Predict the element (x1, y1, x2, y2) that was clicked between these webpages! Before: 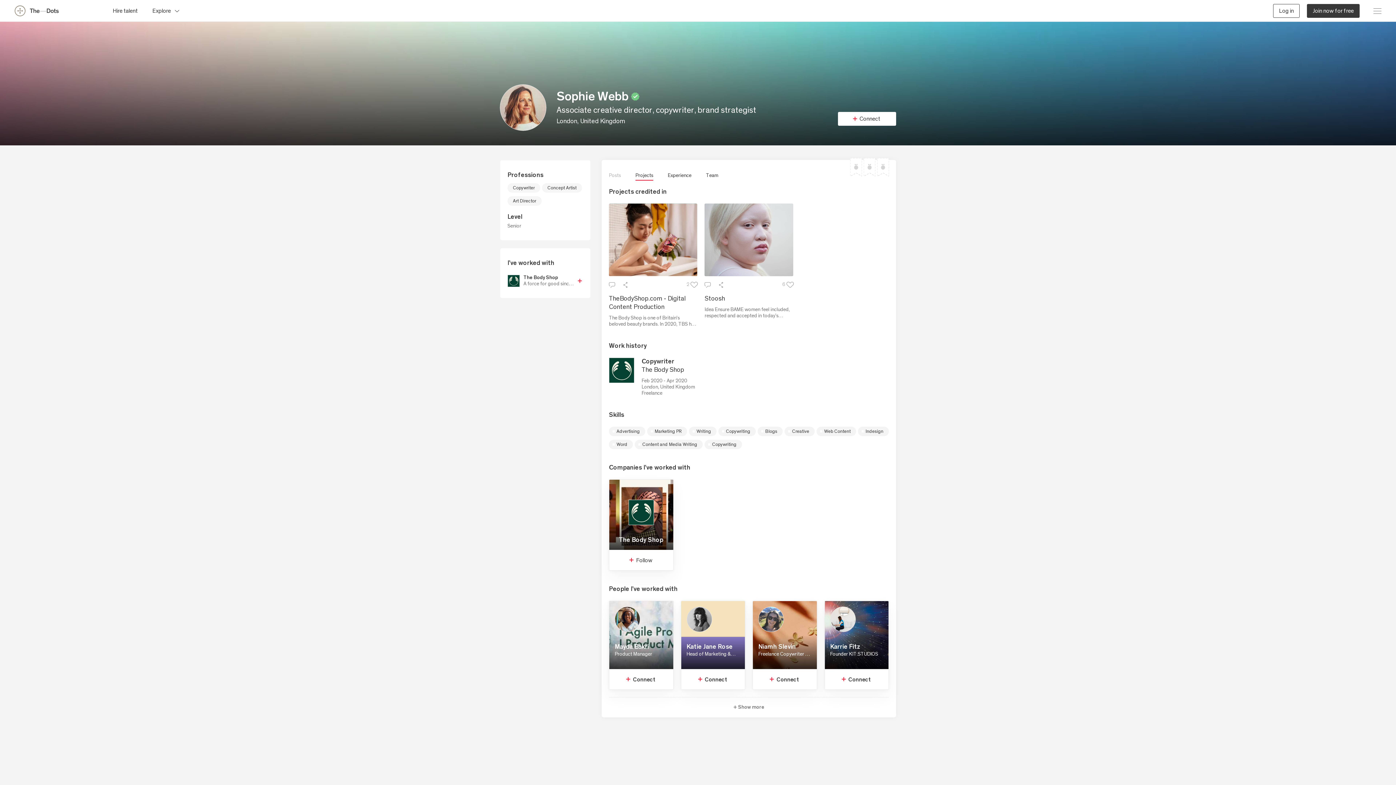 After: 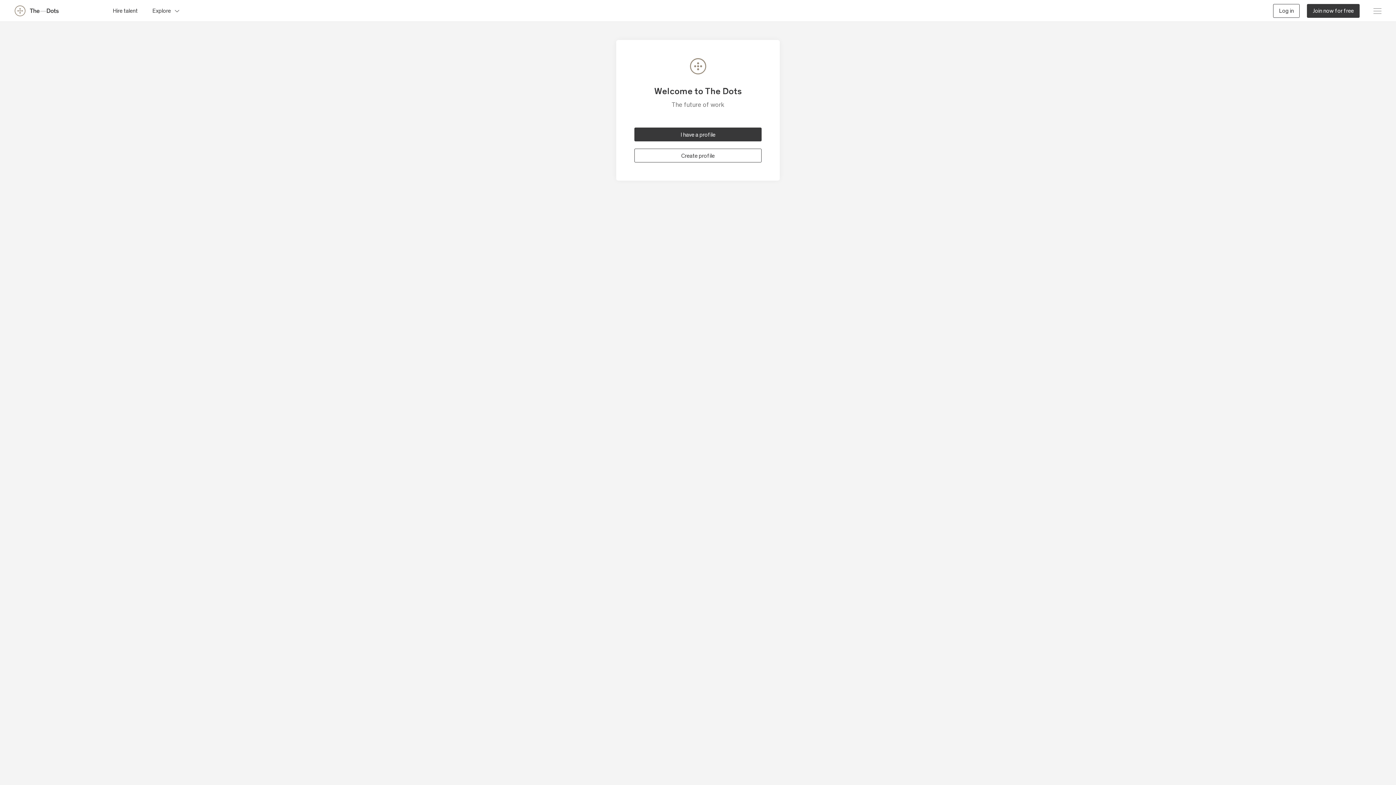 Action: bbox: (681, 669, 745, 689) label: Connect